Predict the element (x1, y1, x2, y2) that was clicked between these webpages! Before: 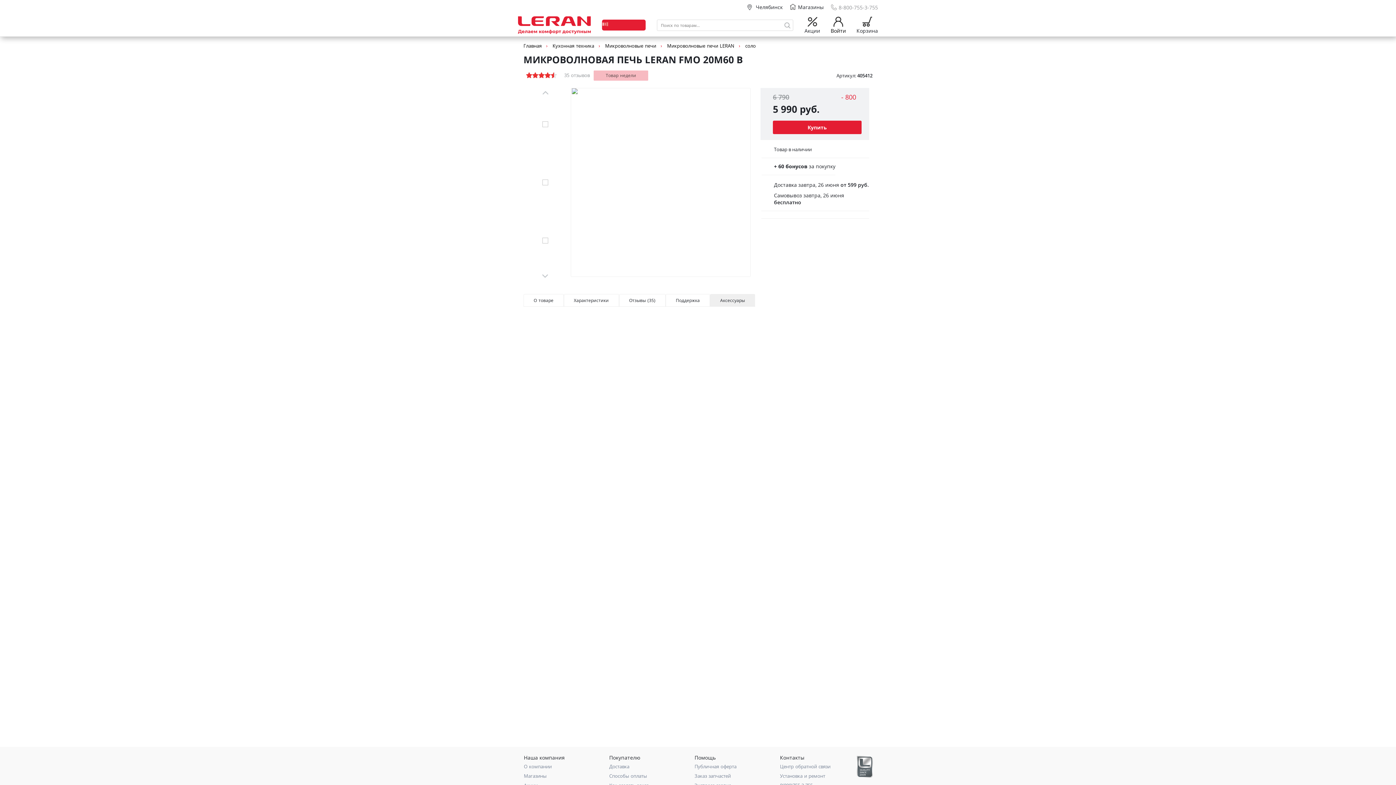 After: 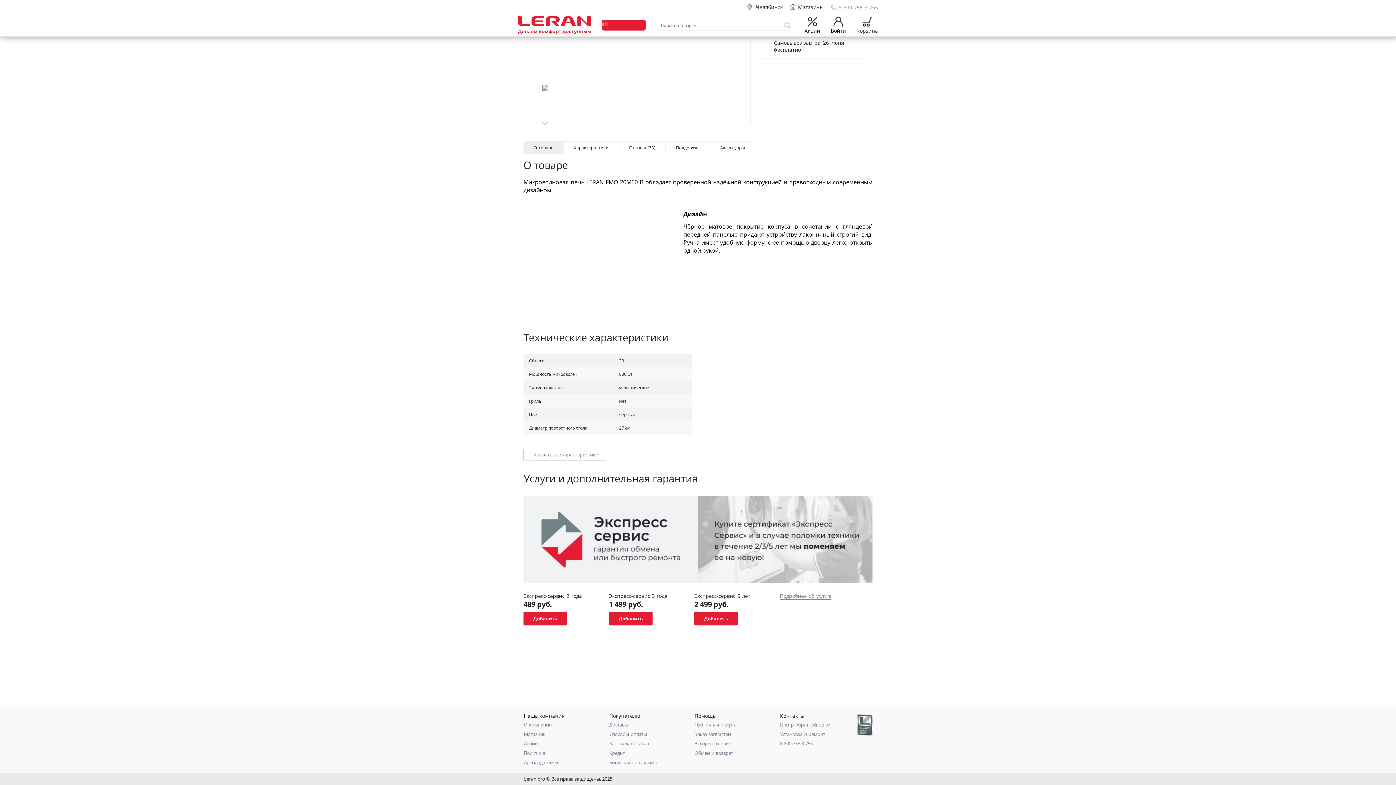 Action: label: О товаре bbox: (523, 294, 563, 306)